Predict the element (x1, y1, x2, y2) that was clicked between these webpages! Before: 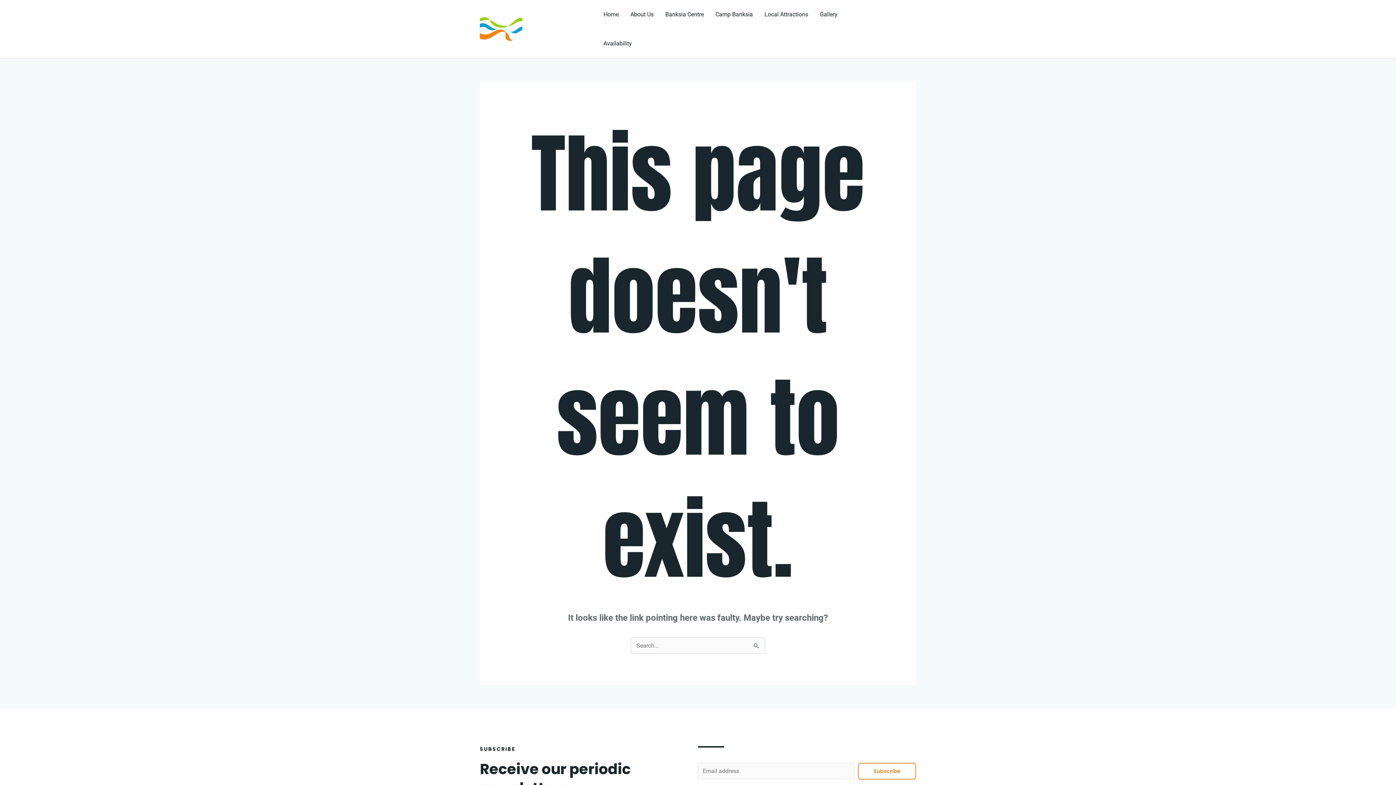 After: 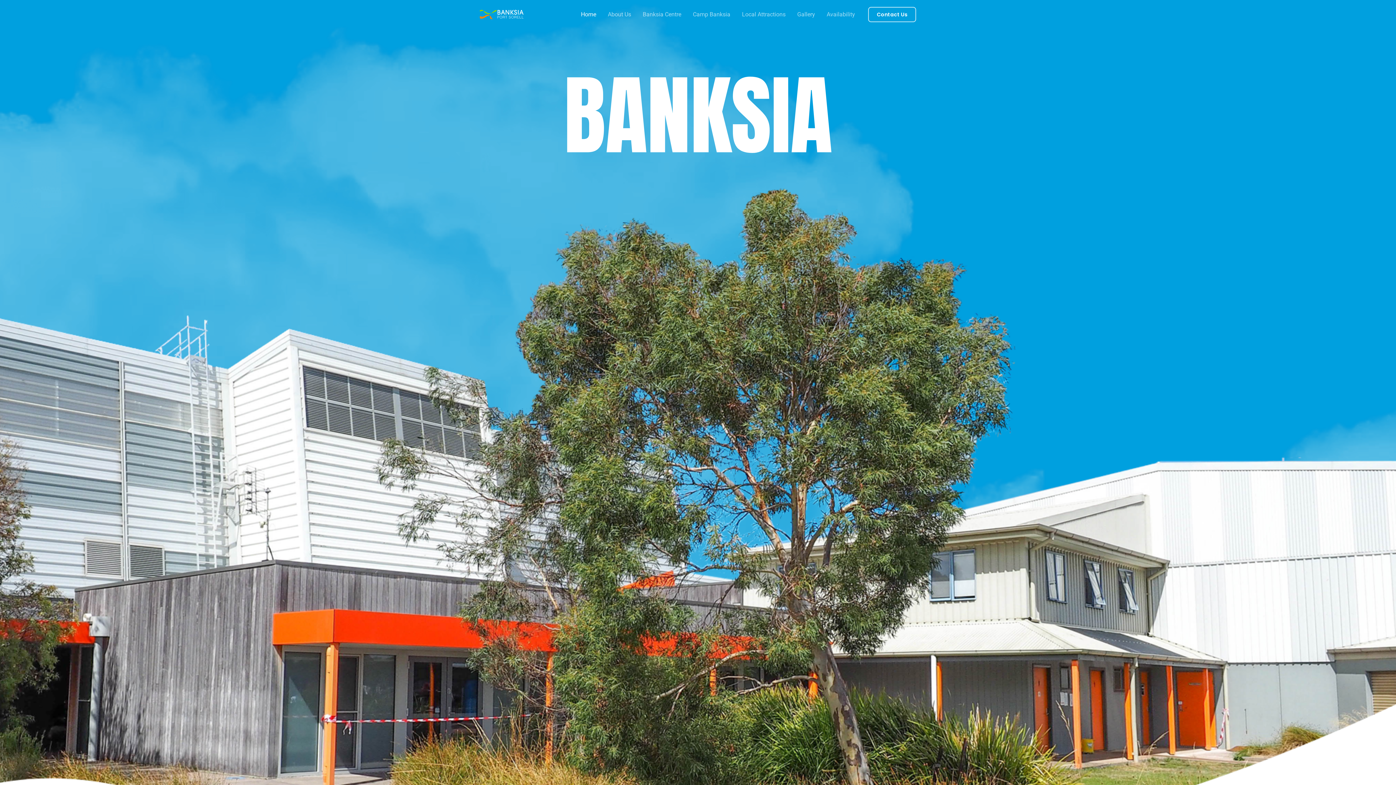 Action: bbox: (480, 25, 590, 32)